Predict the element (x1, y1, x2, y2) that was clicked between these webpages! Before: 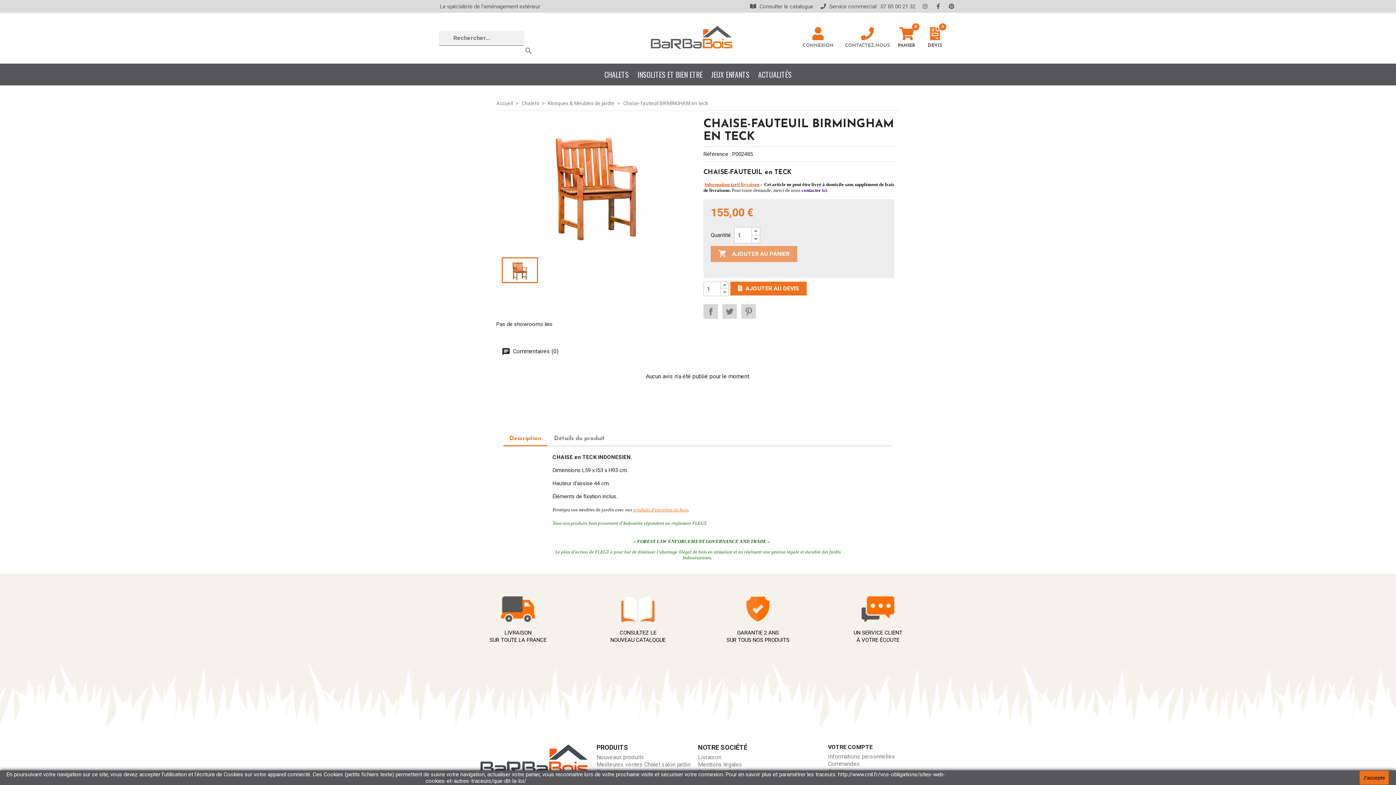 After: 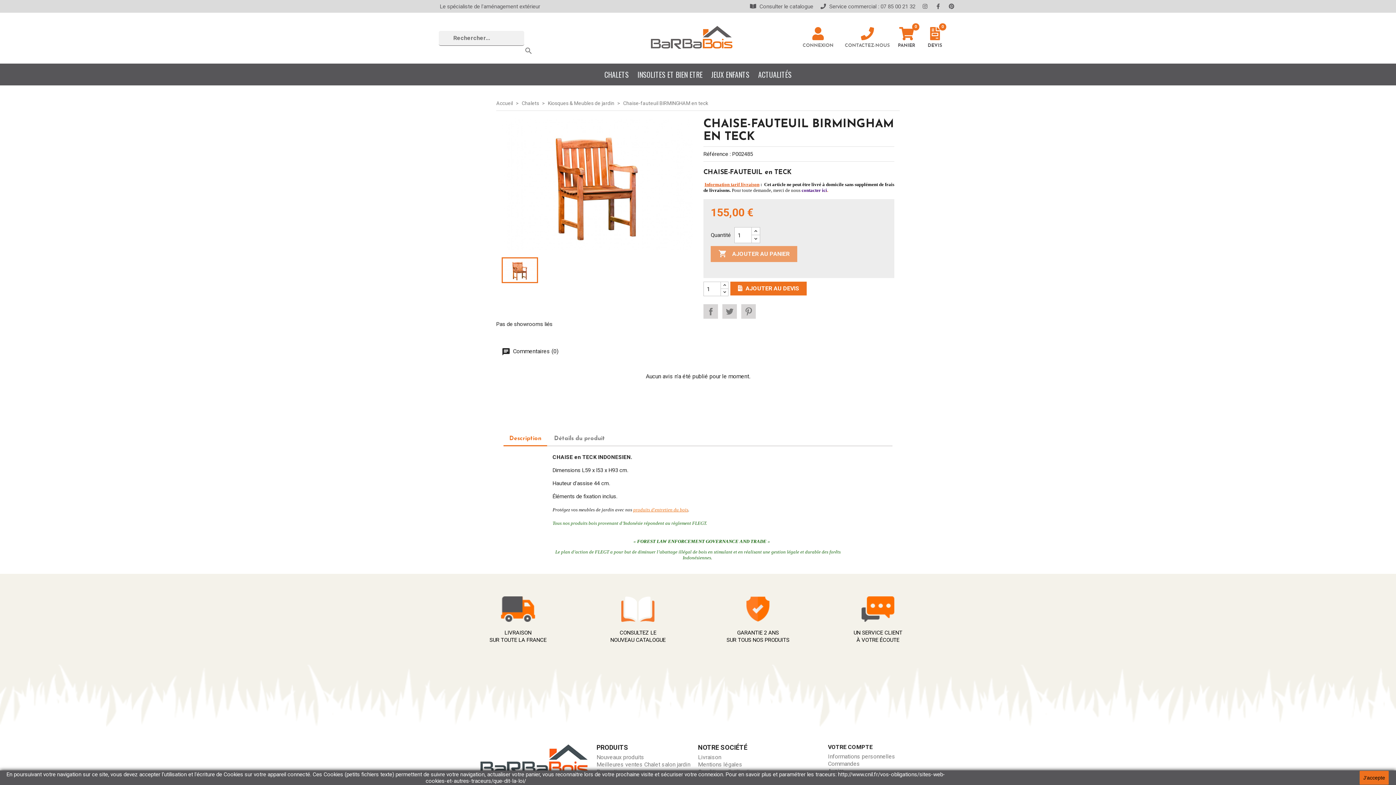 Action: bbox: (820, 2, 915, 10) label:  Service commercial : 07 85 00 21 32